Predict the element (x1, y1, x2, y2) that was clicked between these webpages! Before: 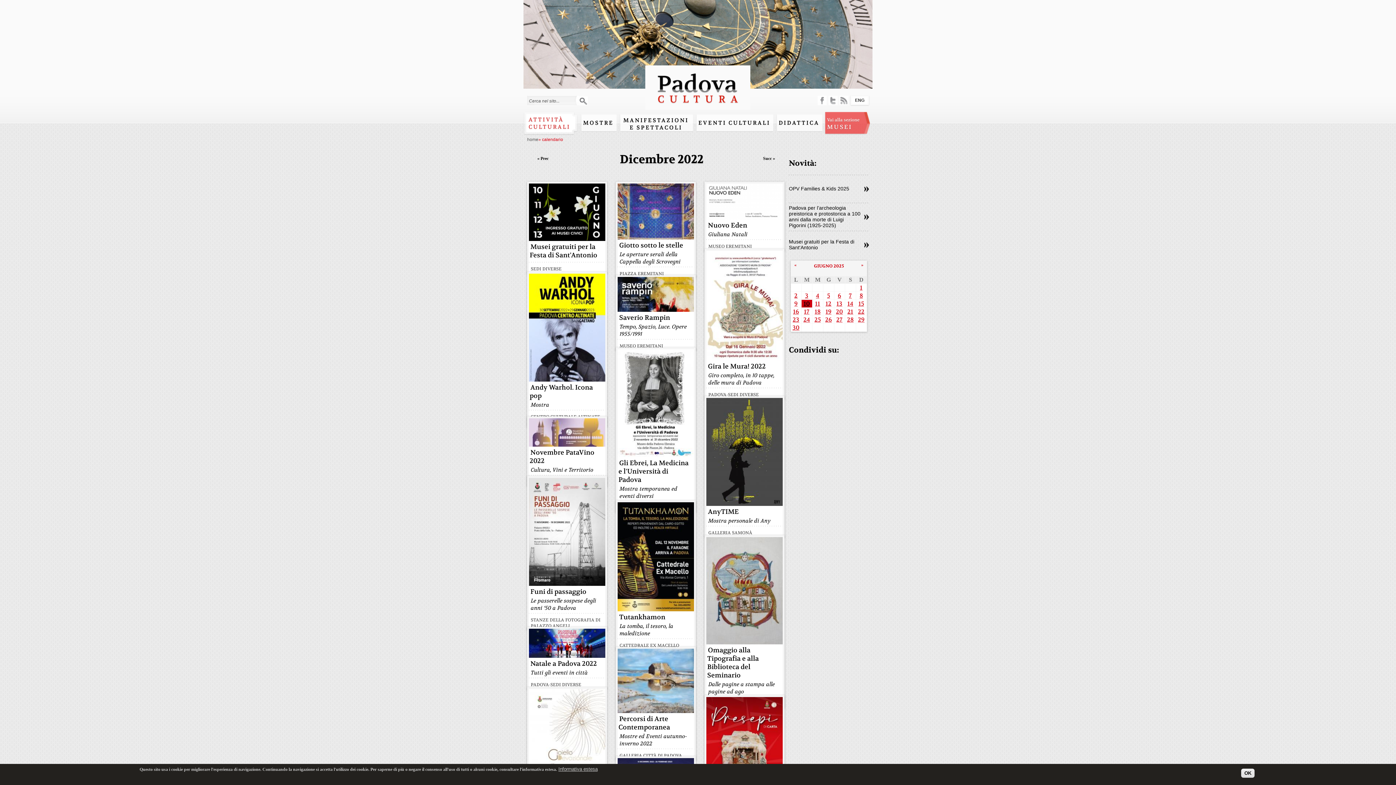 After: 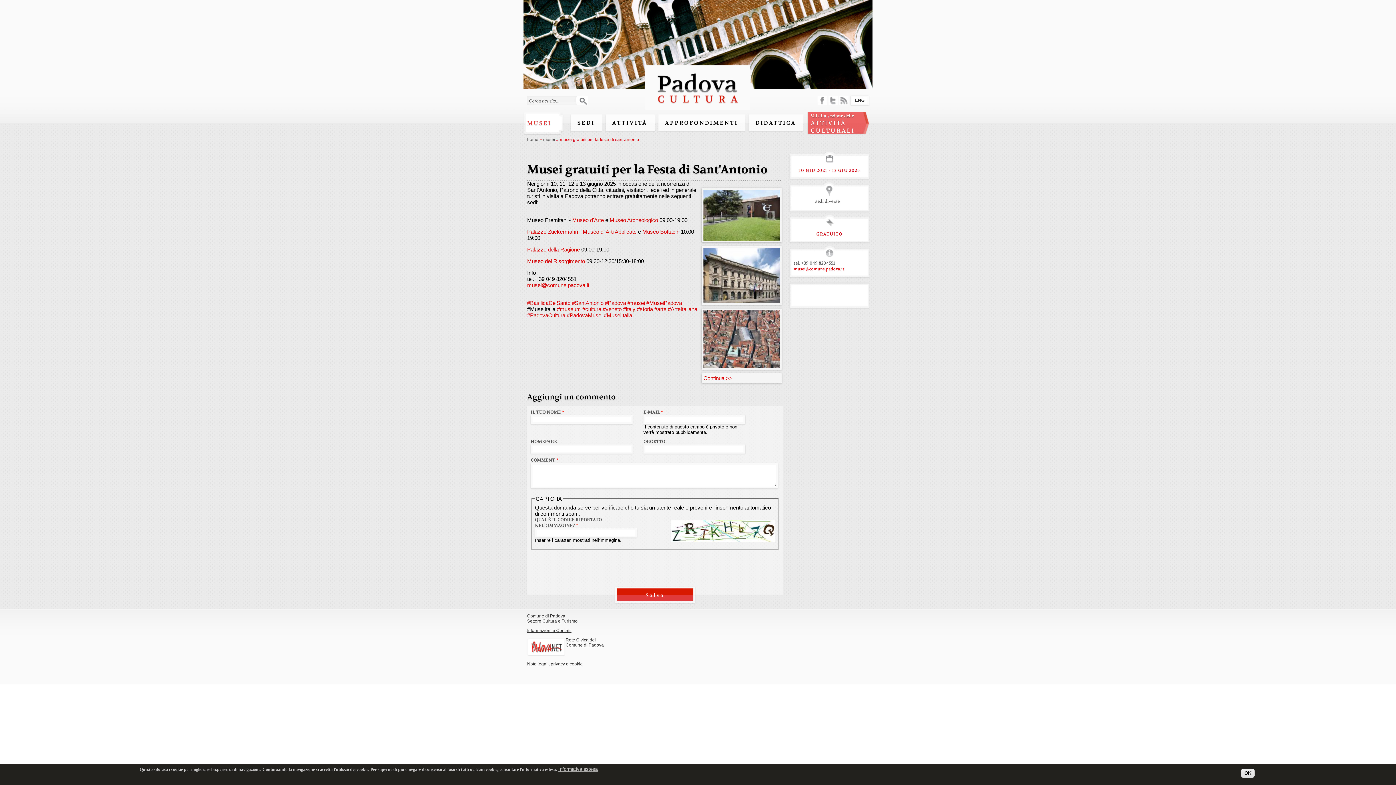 Action: bbox: (789, 238, 854, 250) label: Musei gratuiti per la Festa di Sant'Antonio